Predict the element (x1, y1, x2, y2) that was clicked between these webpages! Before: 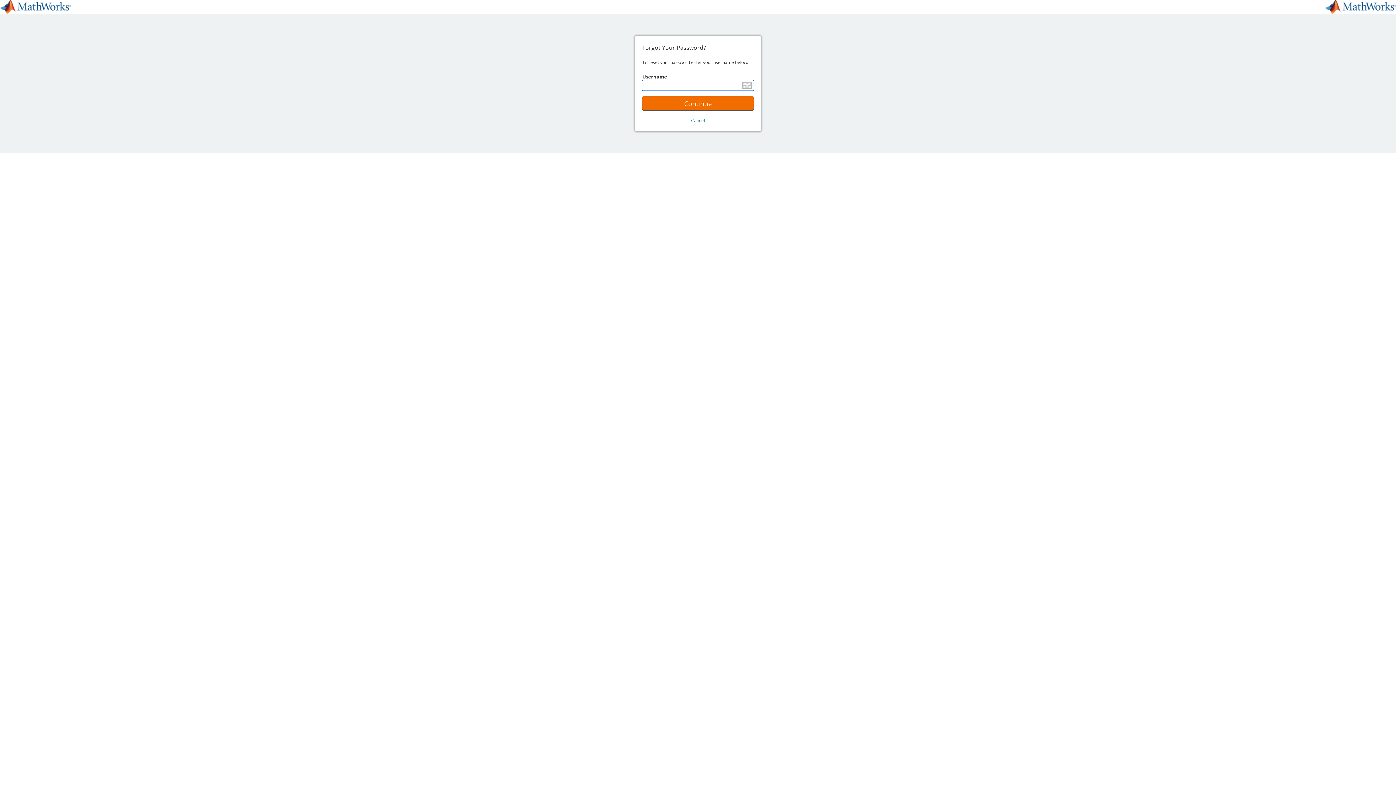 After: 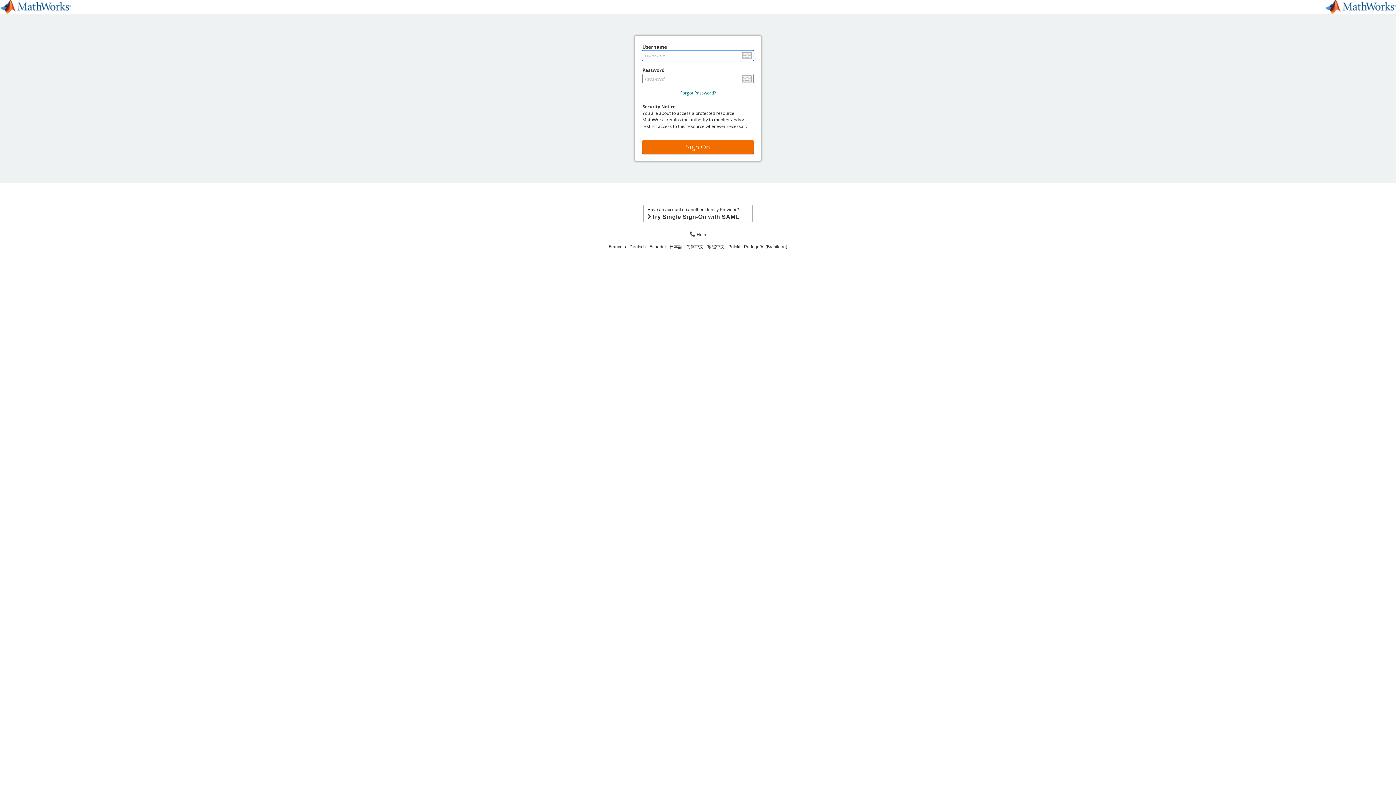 Action: bbox: (691, 117, 705, 123) label: Cancel